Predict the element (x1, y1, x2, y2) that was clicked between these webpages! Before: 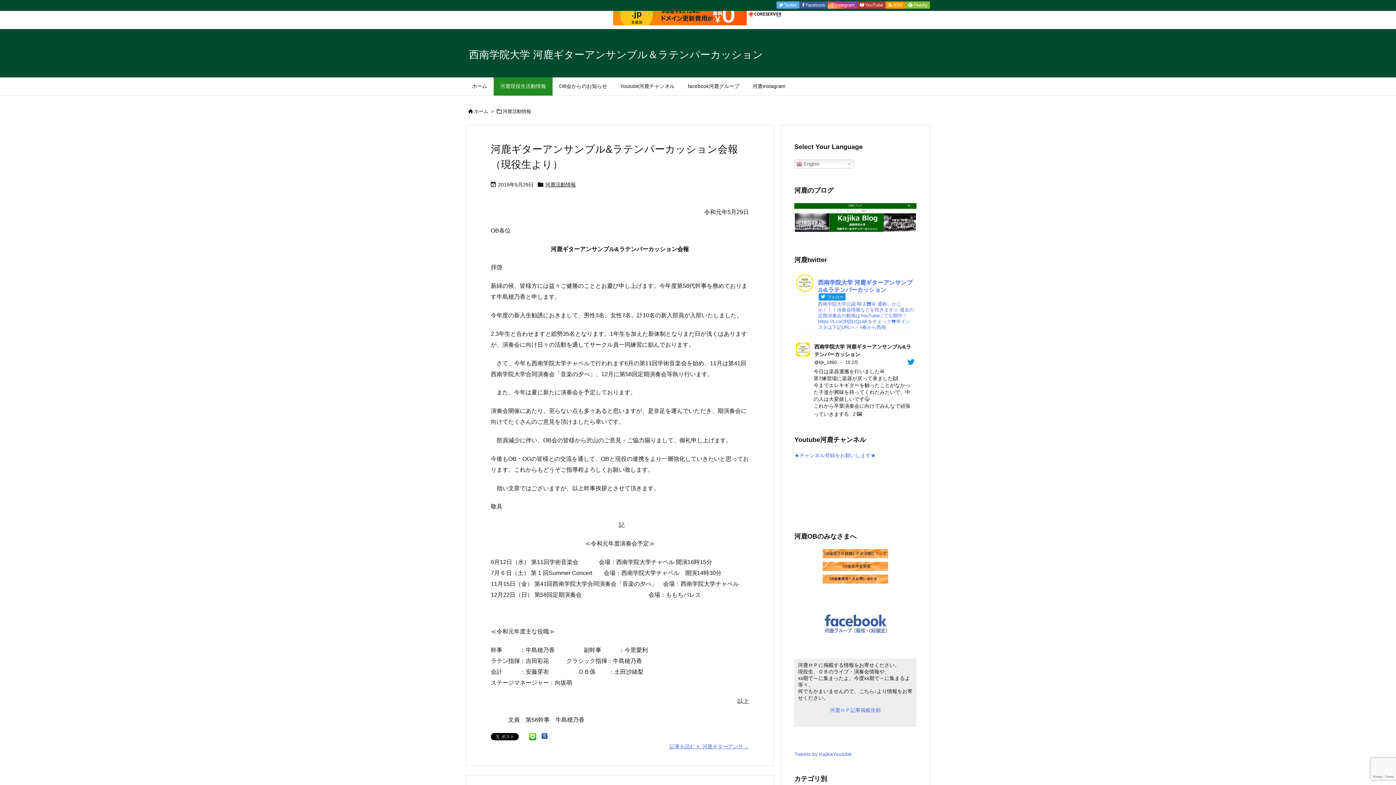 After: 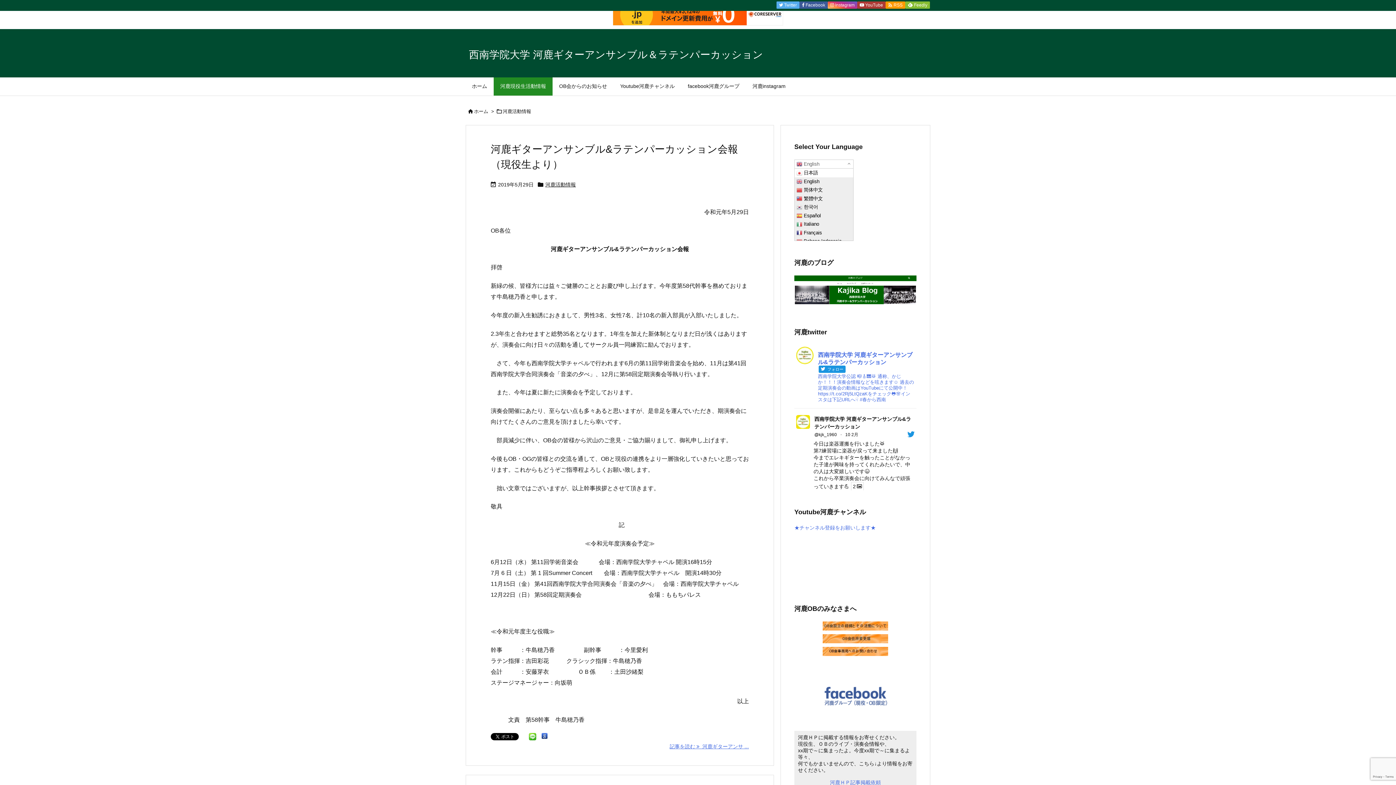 Action: bbox: (794, 159, 853, 168) label:  English